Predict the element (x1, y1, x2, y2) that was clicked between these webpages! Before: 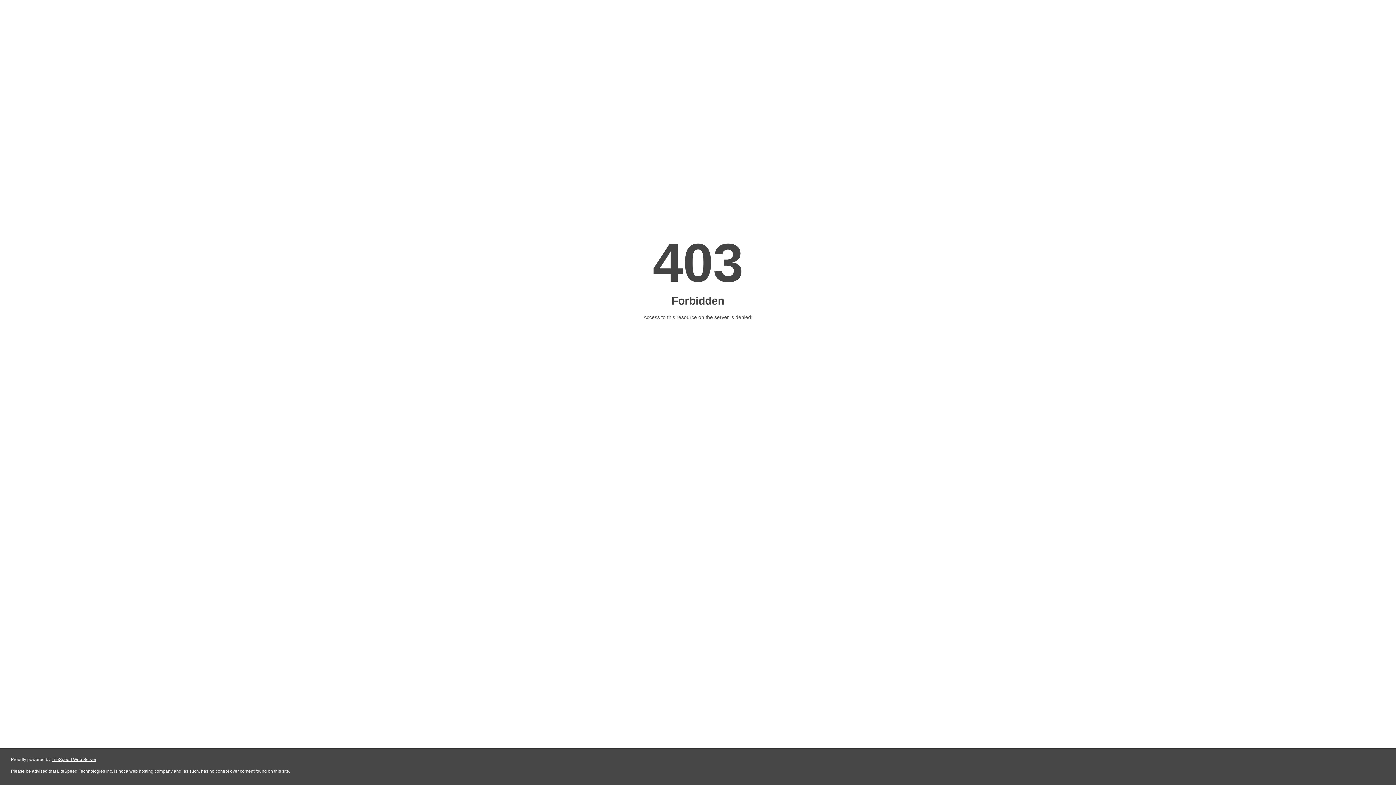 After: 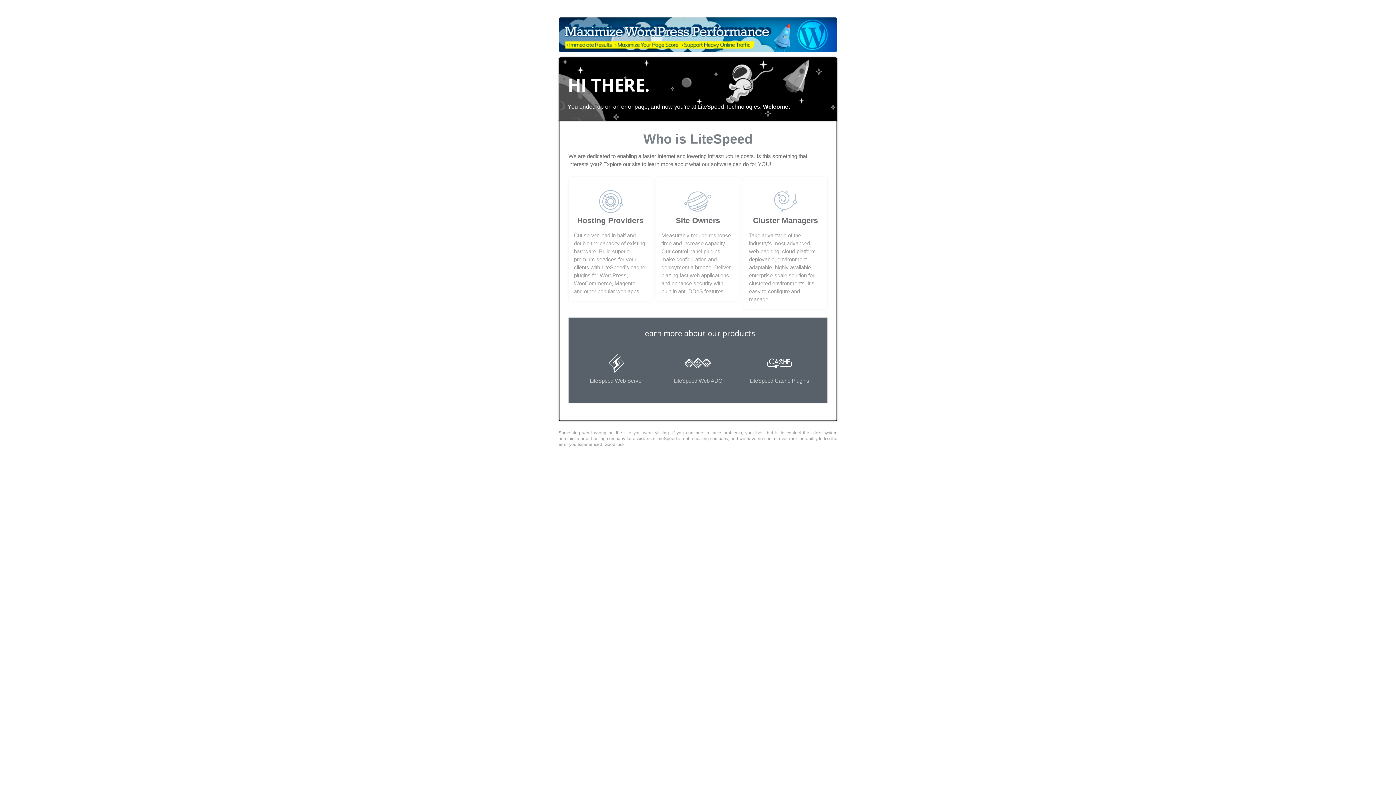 Action: bbox: (51, 757, 96, 762) label: LiteSpeed Web Server